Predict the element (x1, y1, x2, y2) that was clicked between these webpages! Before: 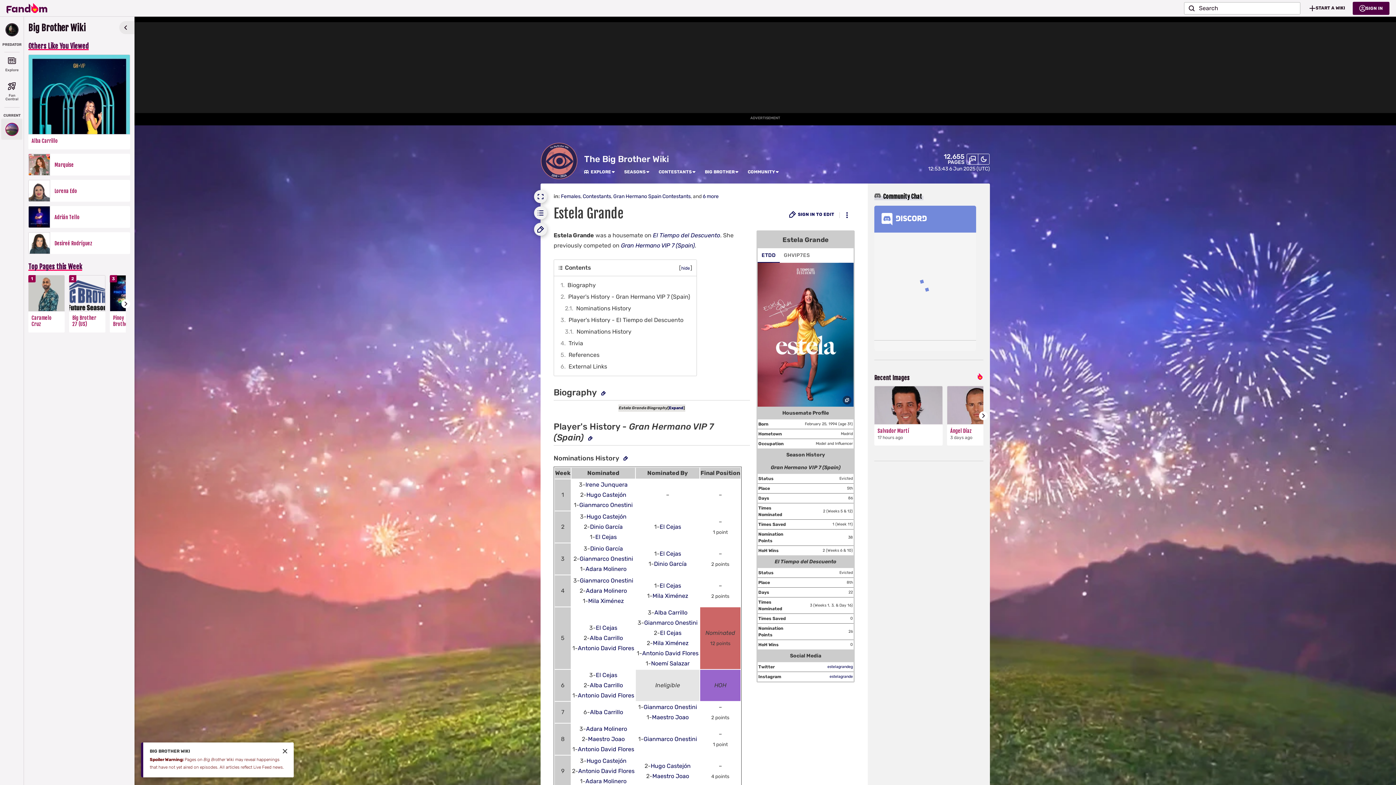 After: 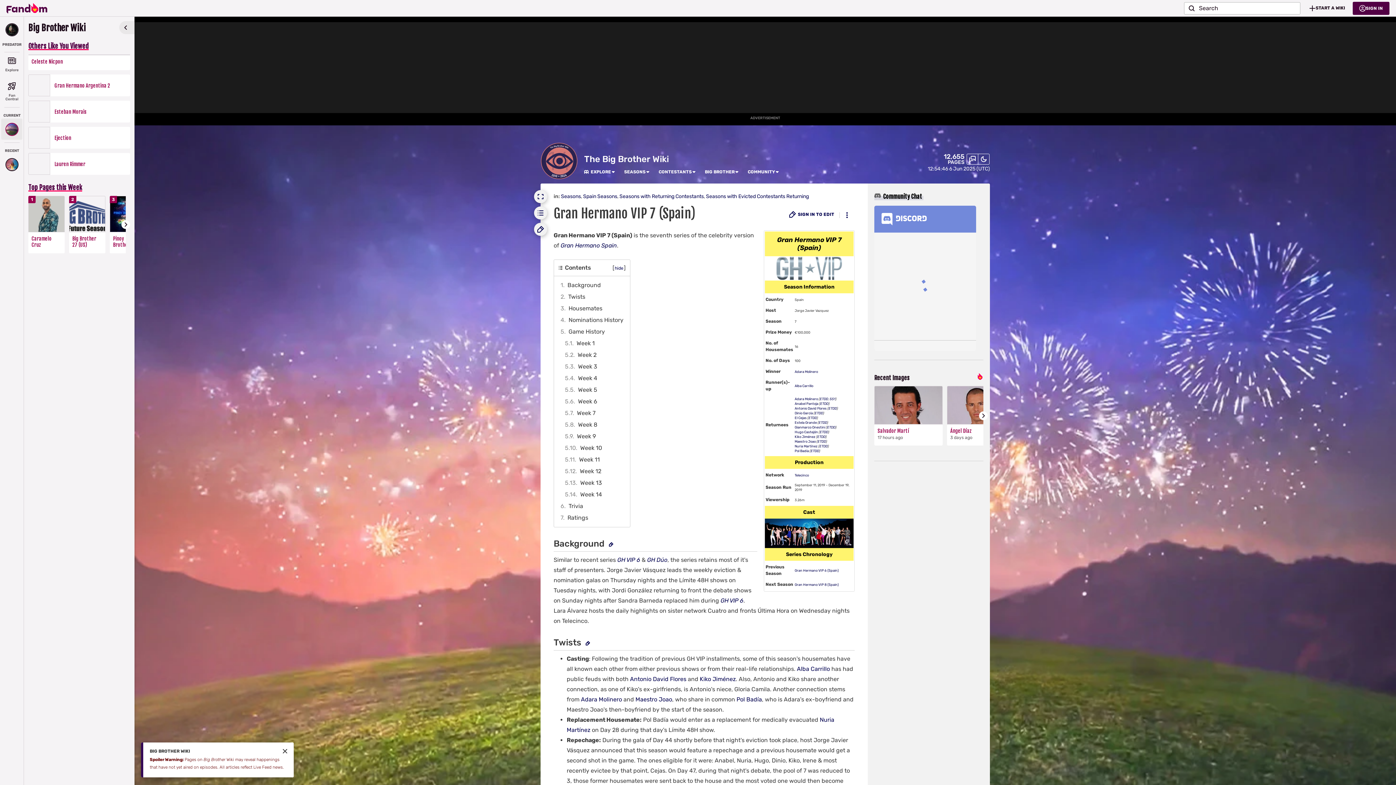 Action: bbox: (770, 464, 840, 470) label: Gran Hermano VIP 7 (Spain)